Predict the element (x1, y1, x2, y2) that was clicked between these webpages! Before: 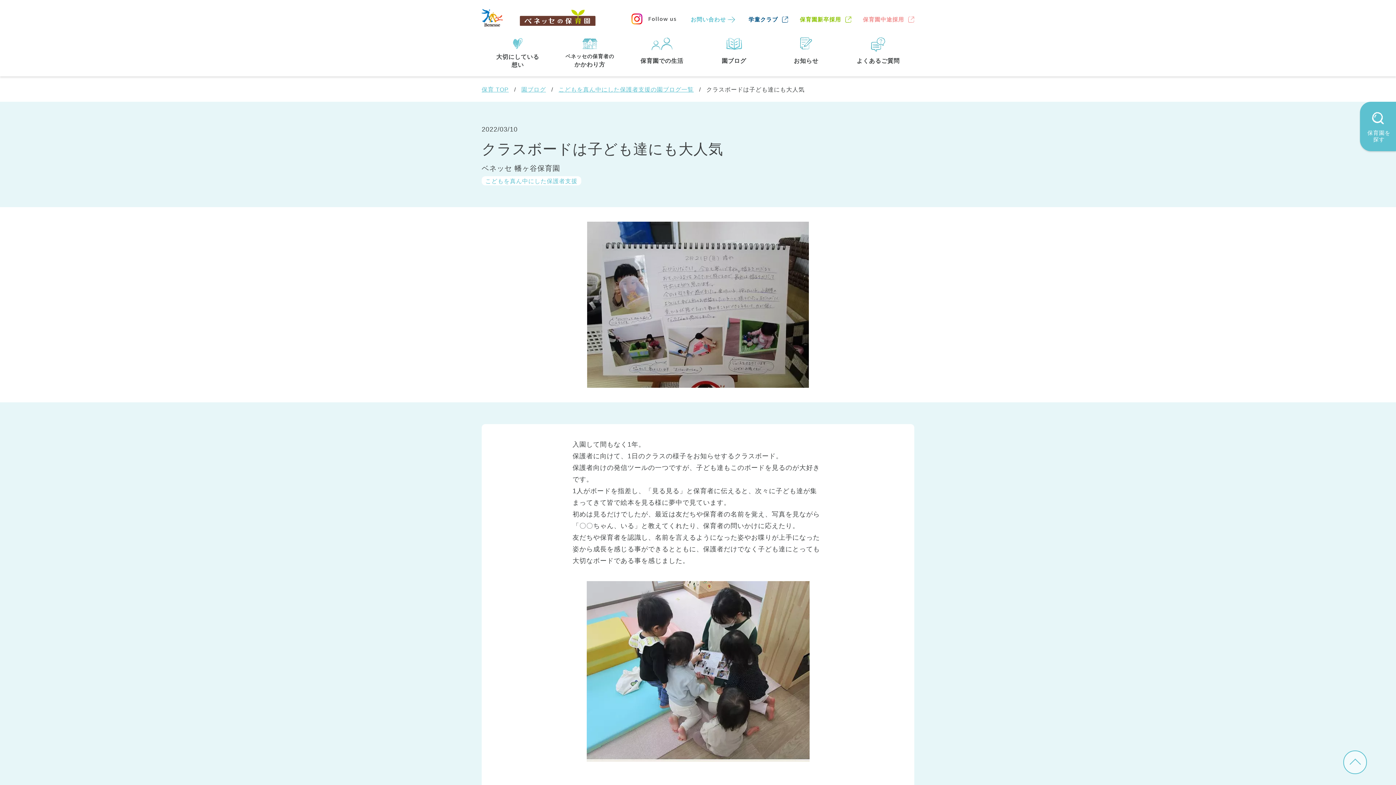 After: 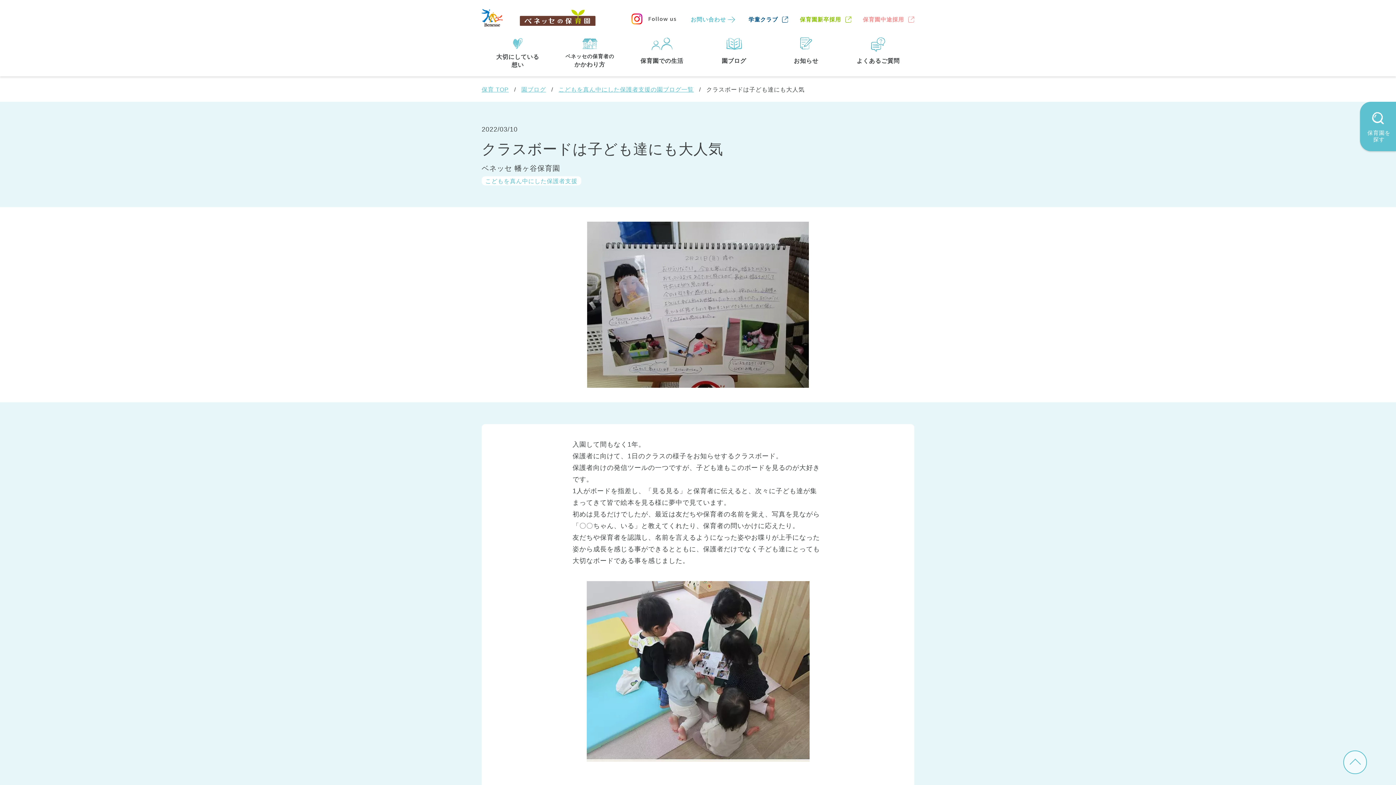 Action: bbox: (481, 9, 502, 26)